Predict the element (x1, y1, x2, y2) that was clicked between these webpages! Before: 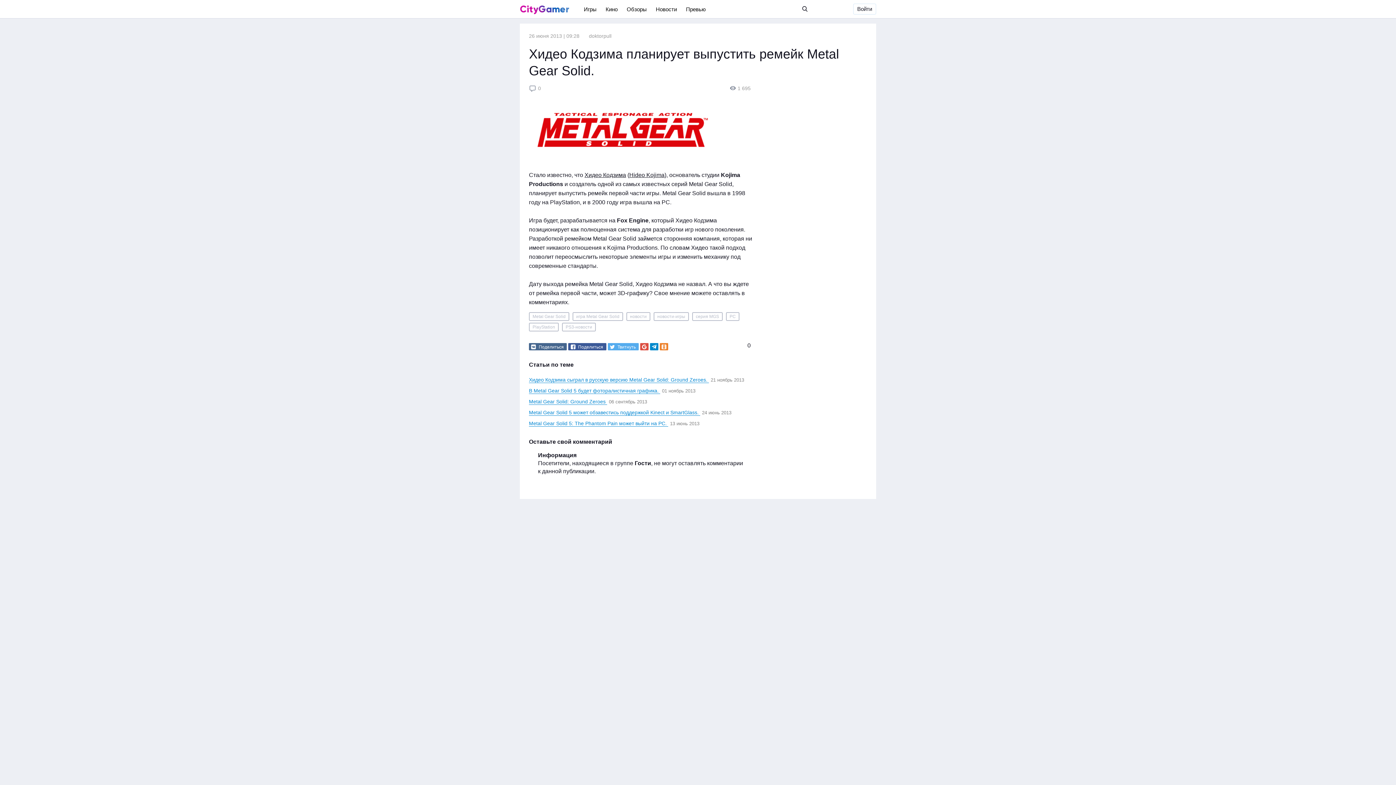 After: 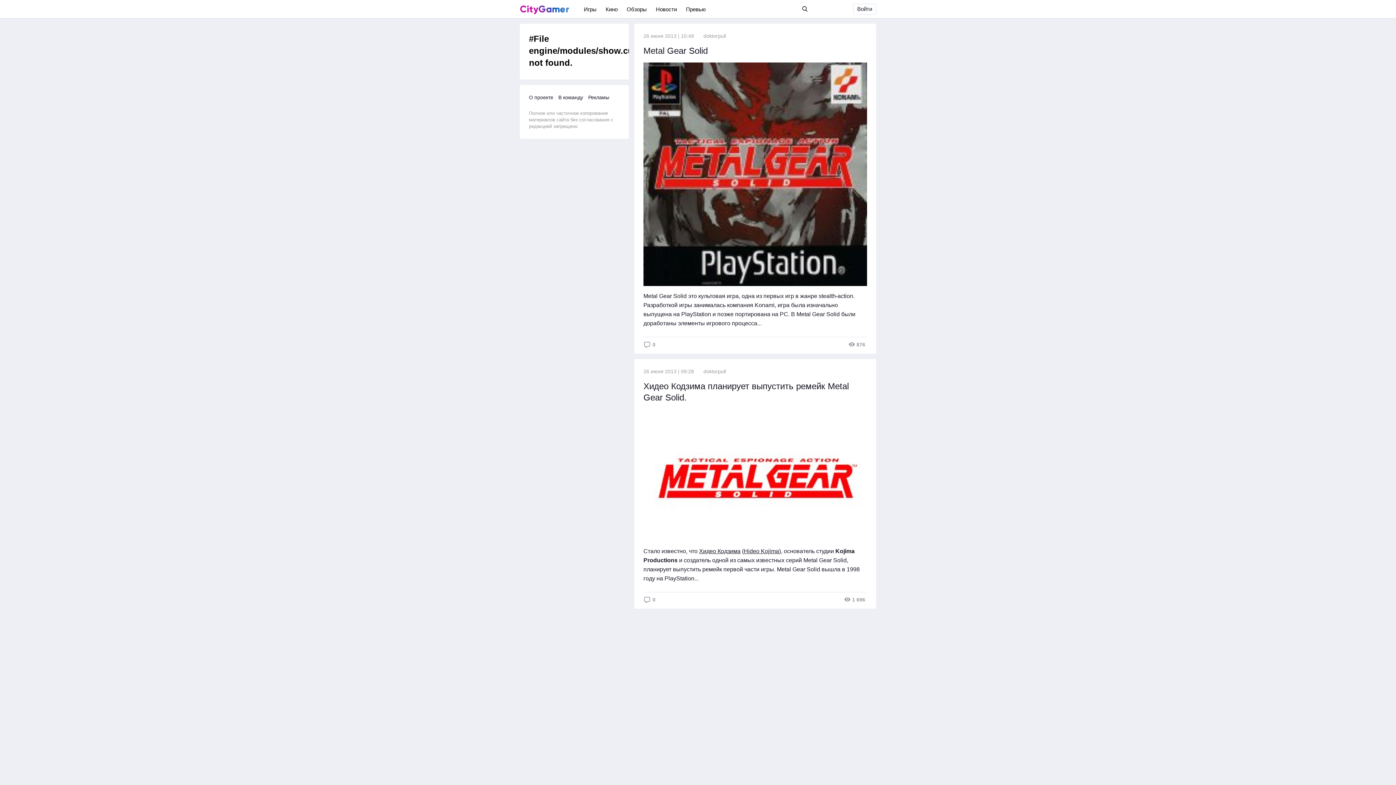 Action: label: игра Metal Gear Solid bbox: (572, 312, 623, 321)